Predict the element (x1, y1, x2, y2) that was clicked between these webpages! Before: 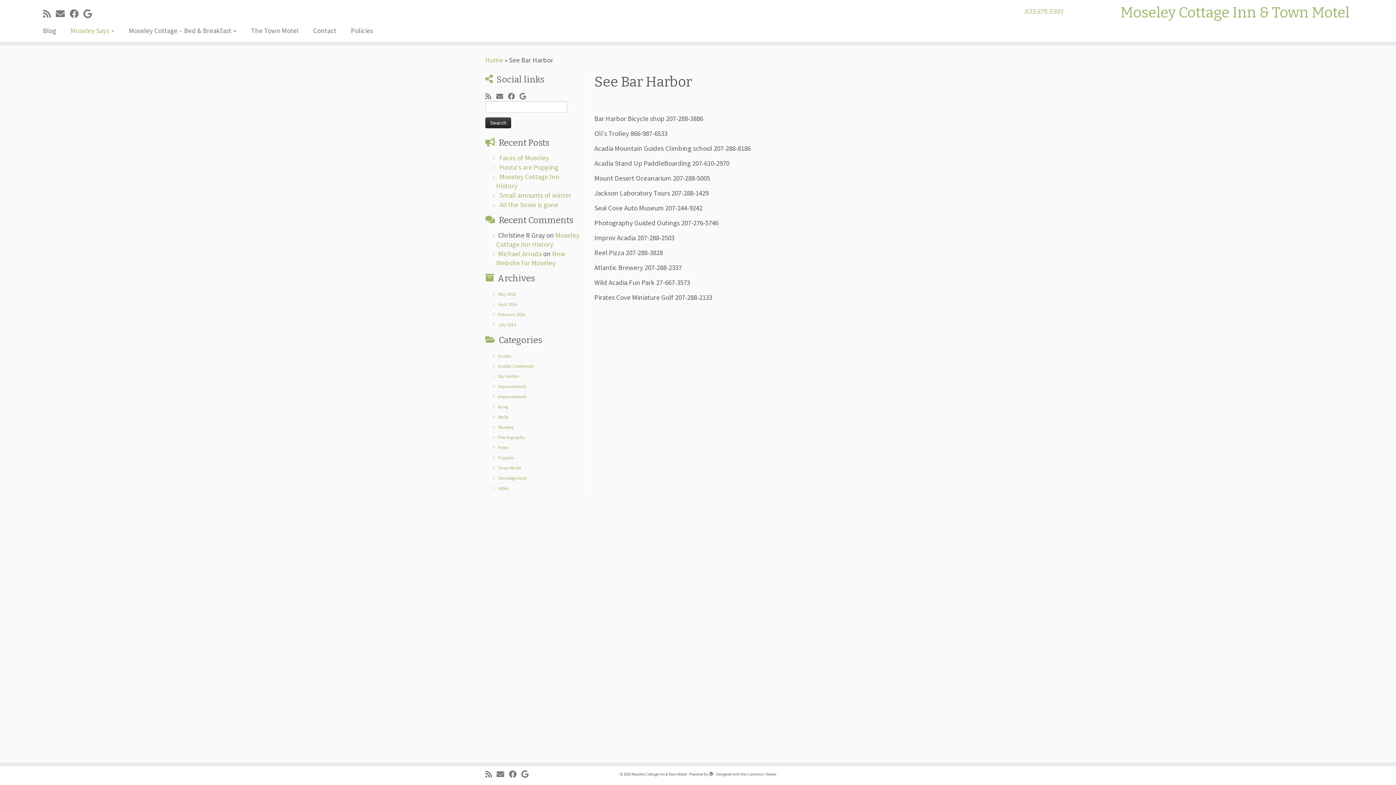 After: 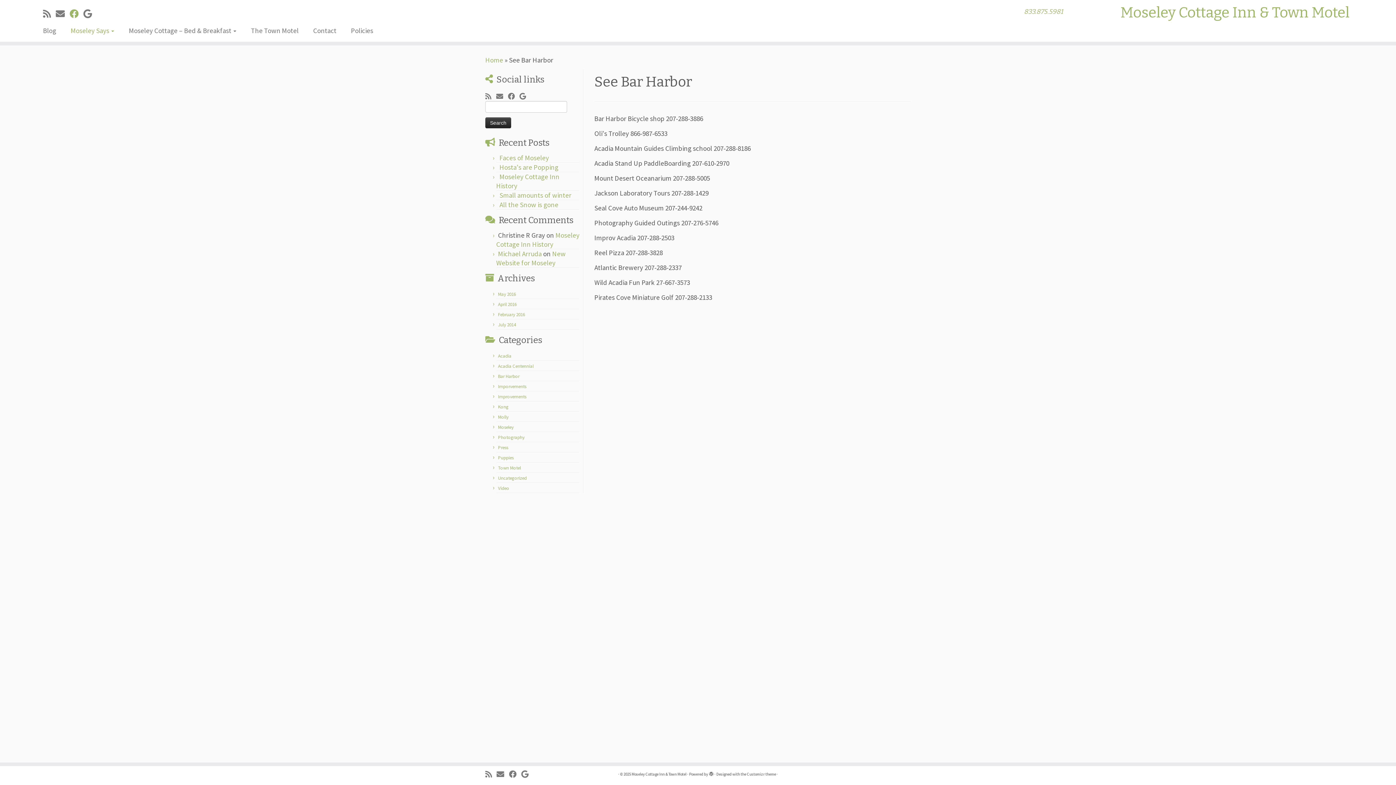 Action: label: Follow me on Facebook bbox: (69, 8, 83, 19)